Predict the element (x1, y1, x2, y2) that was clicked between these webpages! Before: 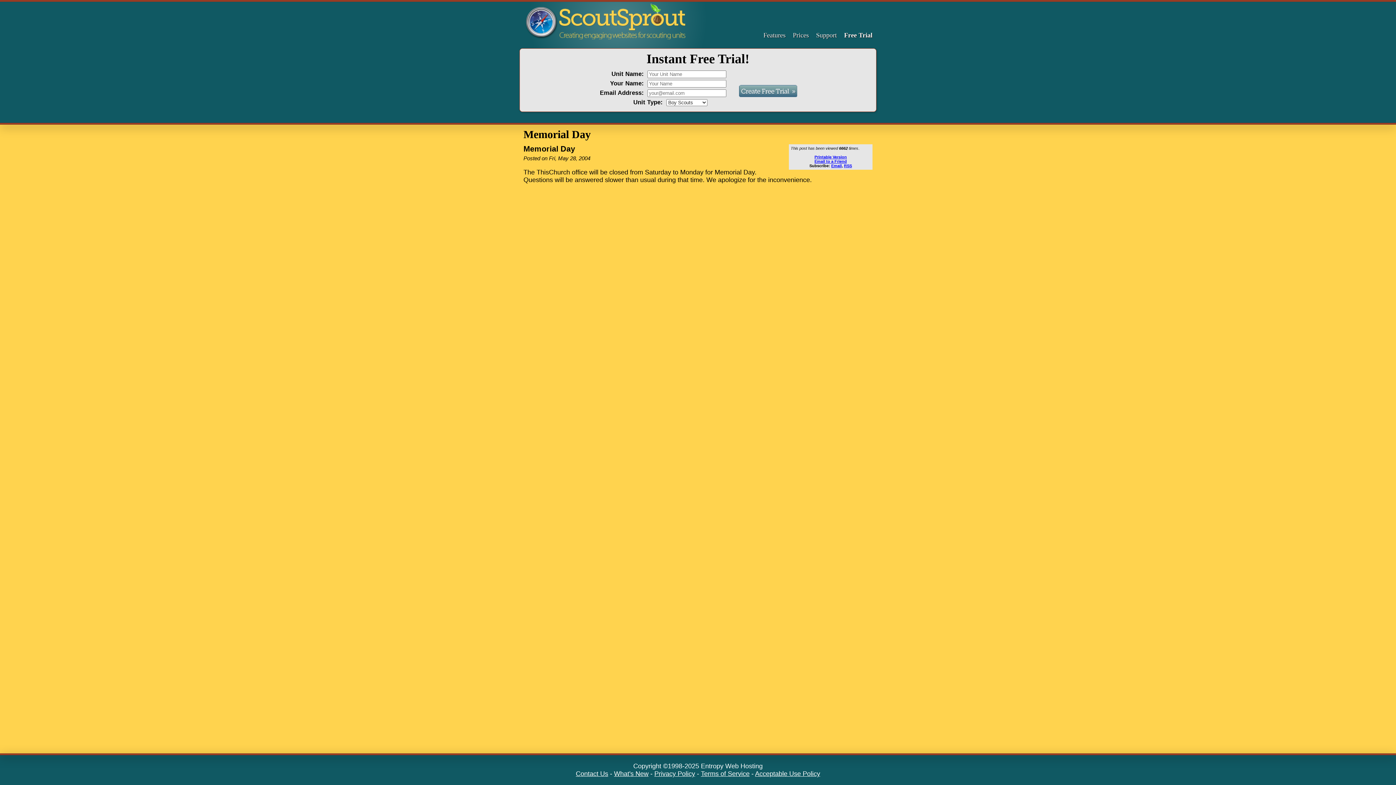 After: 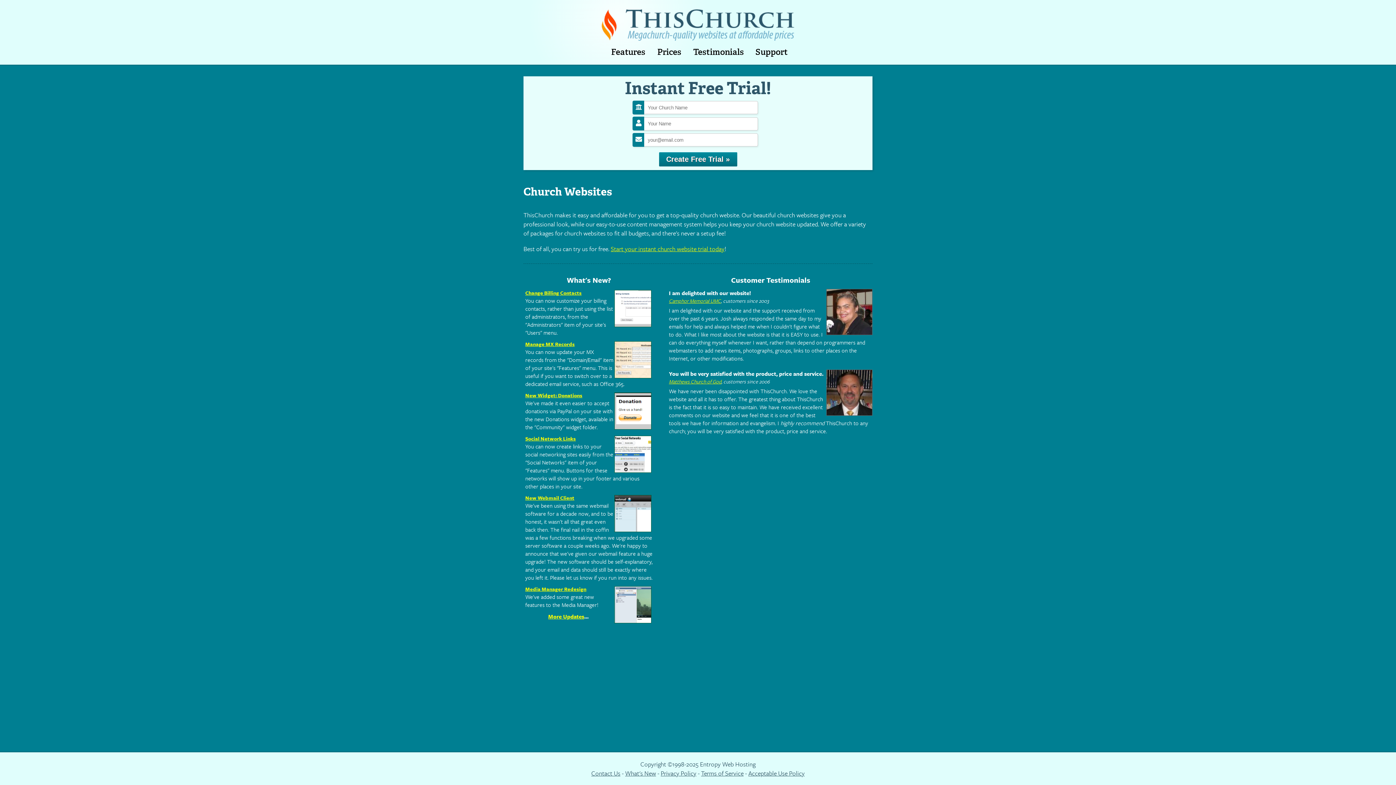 Action: bbox: (701, 762, 762, 770) label: Entropy Web Hosting